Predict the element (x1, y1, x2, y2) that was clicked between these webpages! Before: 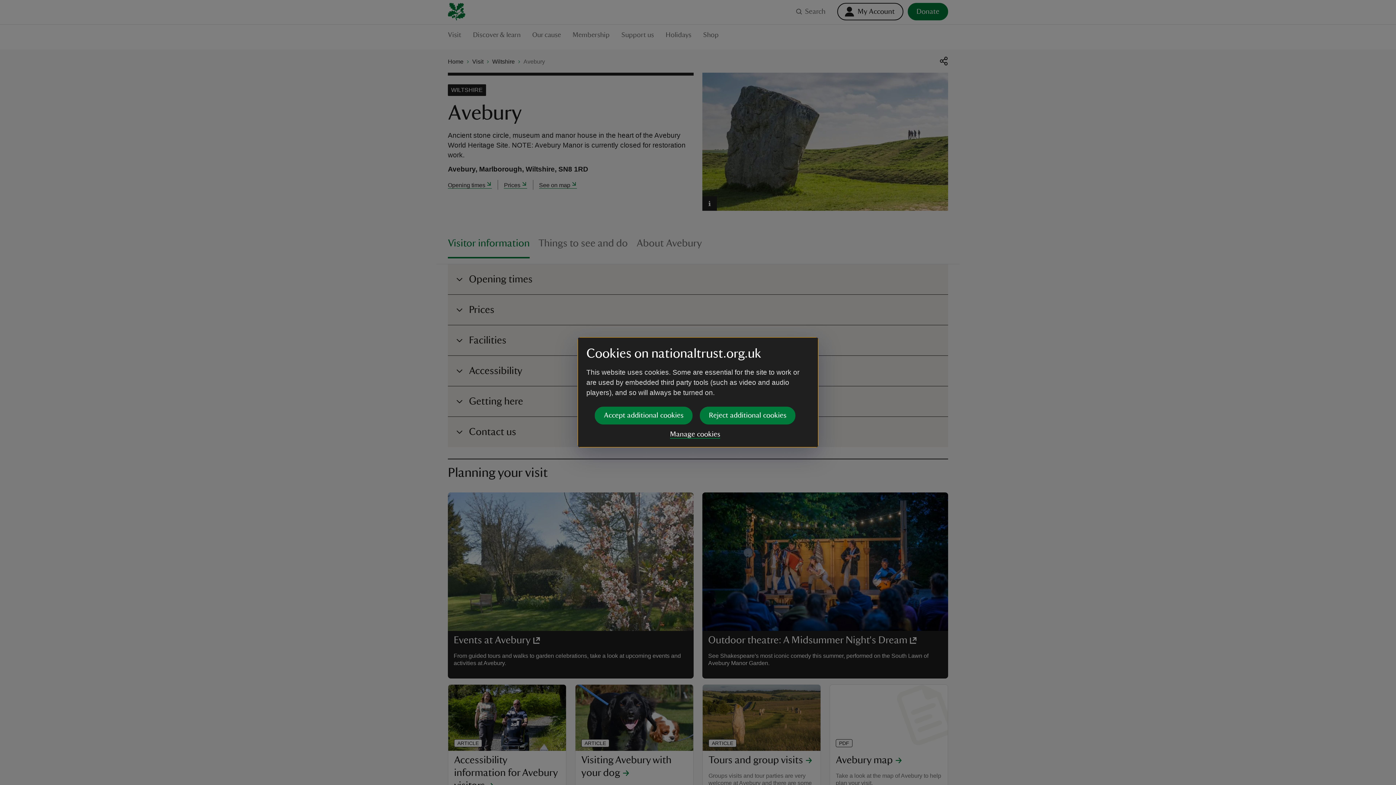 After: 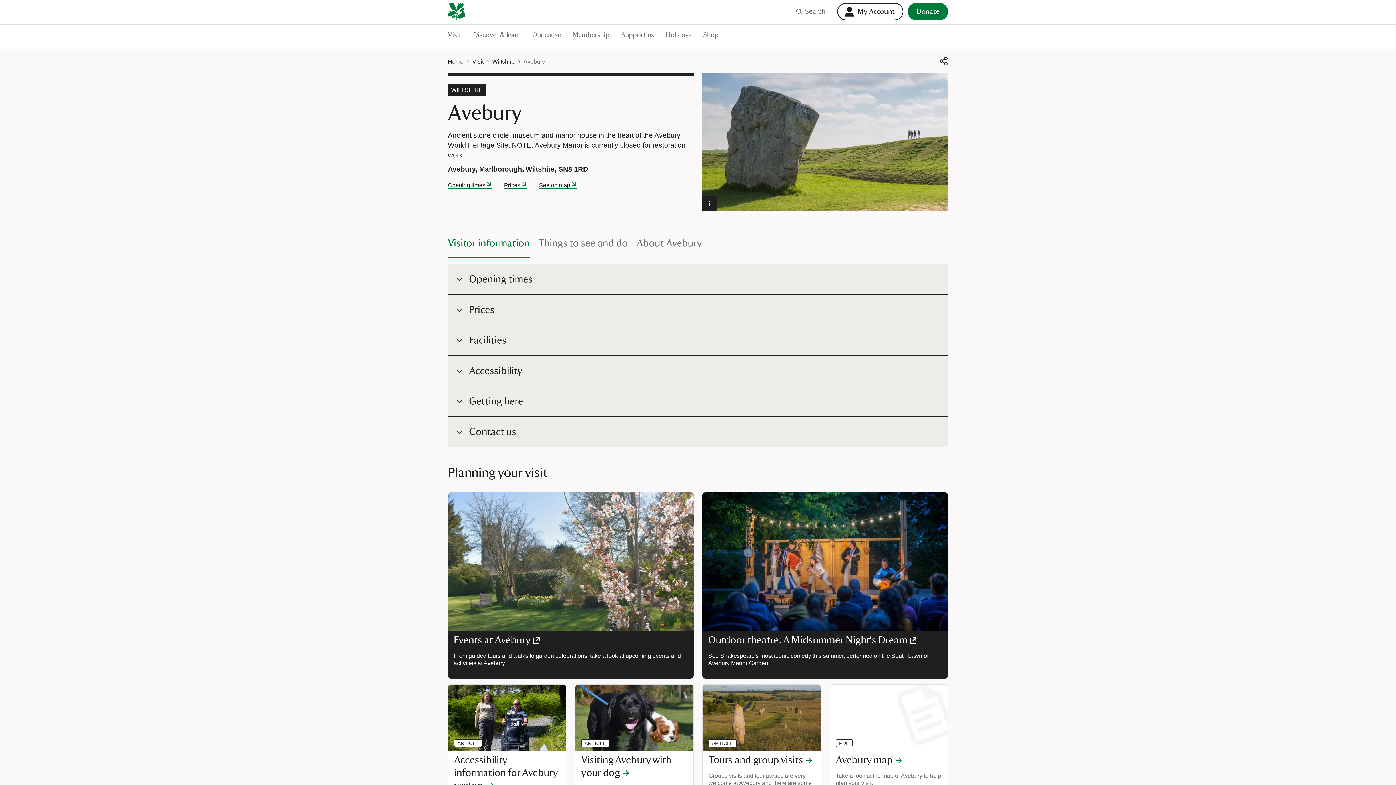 Action: label: Accept additional cookies bbox: (594, 406, 692, 424)